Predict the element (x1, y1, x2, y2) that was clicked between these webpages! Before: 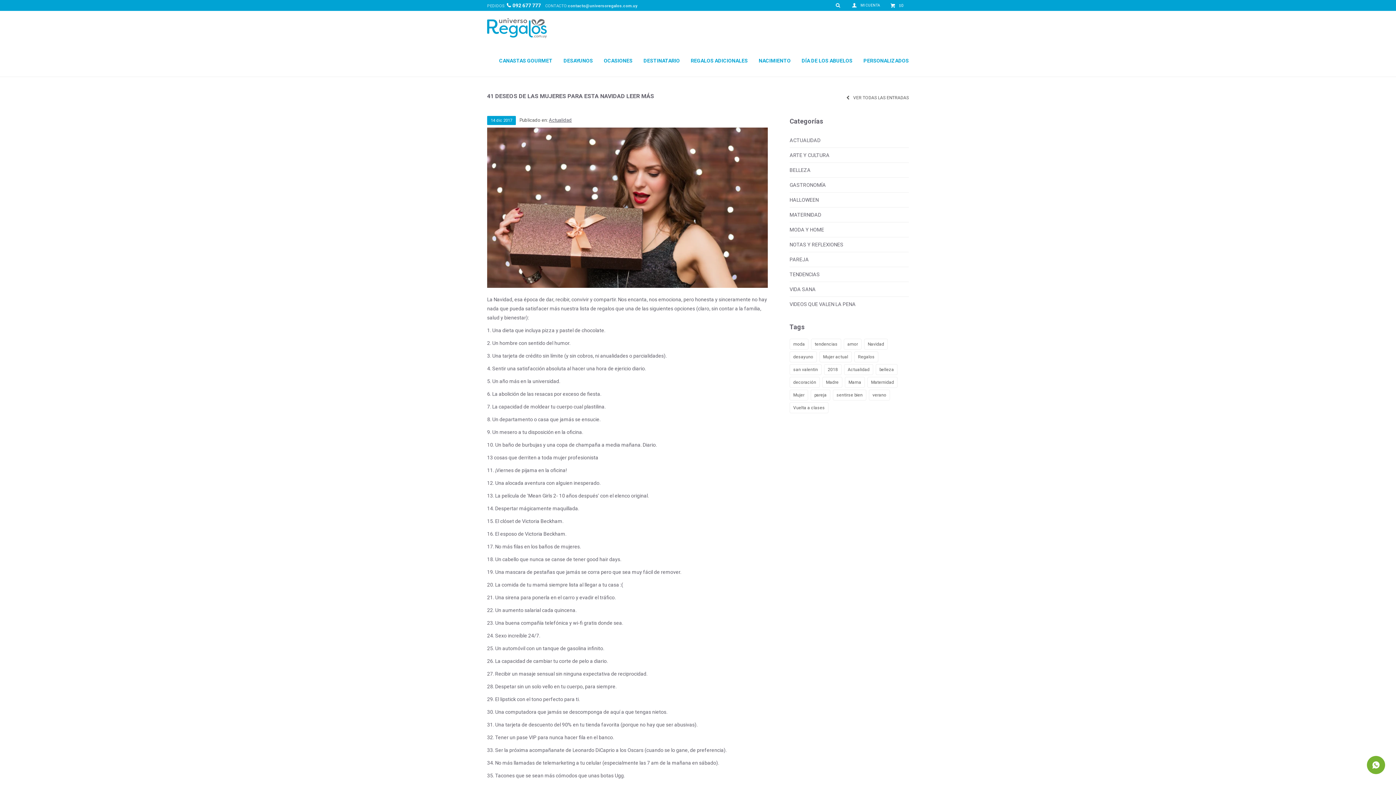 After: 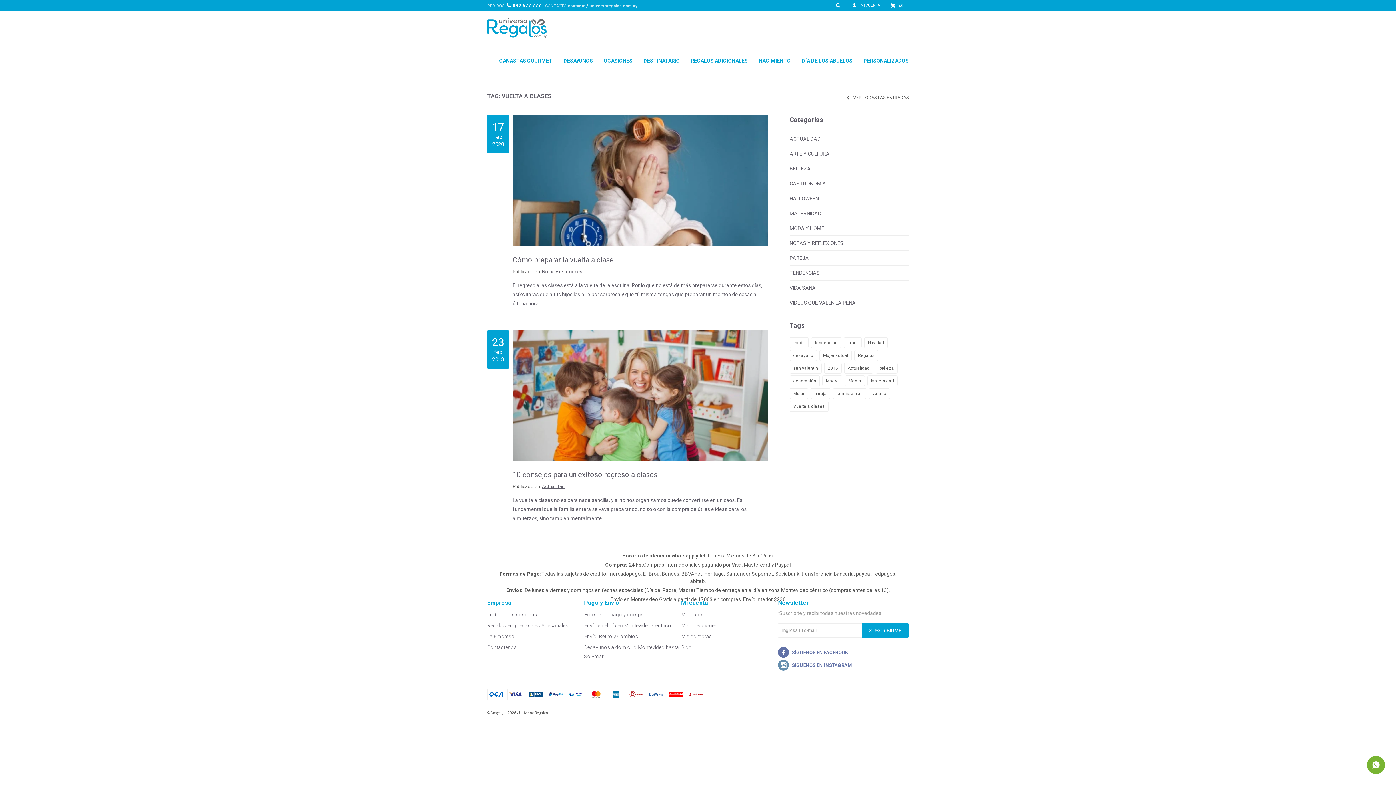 Action: label: Vuelta a clases bbox: (789, 402, 828, 413)